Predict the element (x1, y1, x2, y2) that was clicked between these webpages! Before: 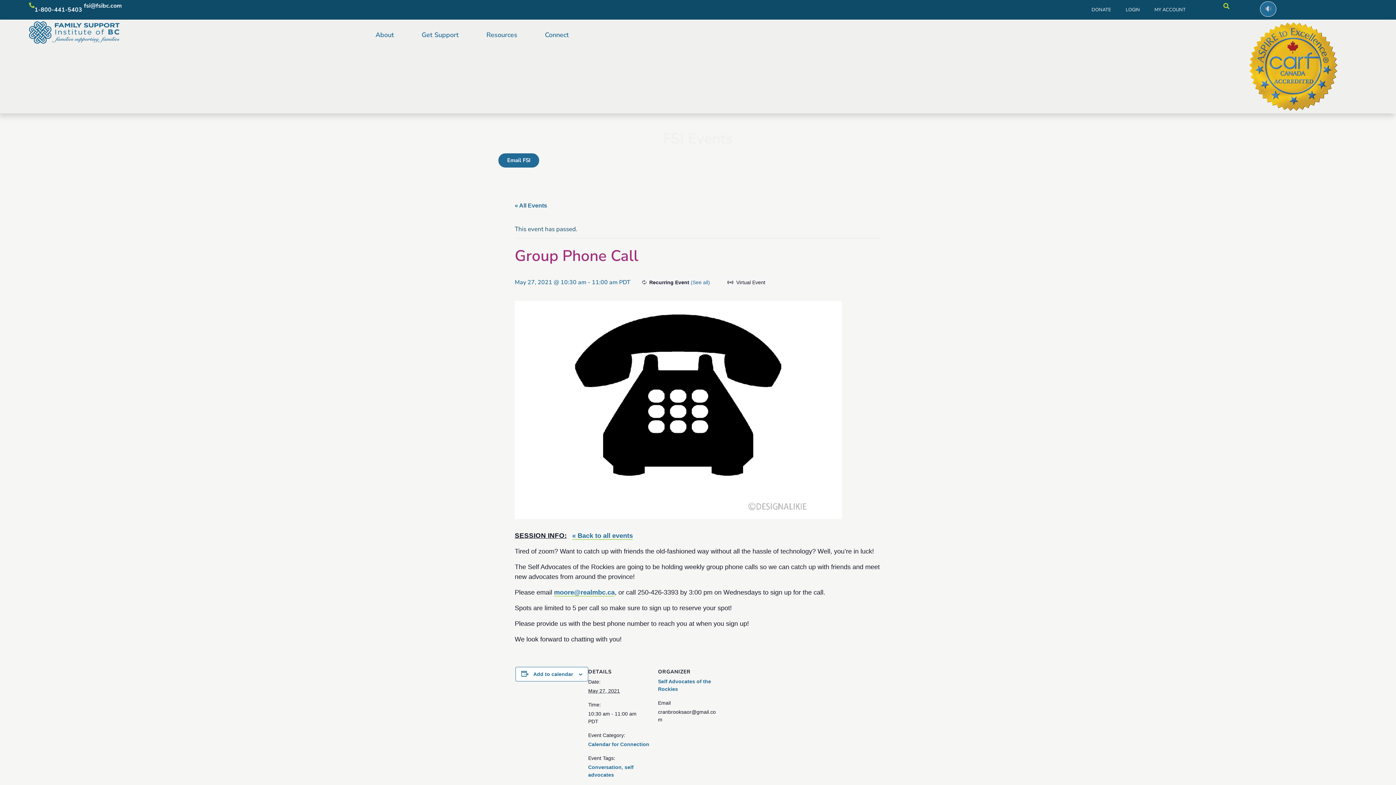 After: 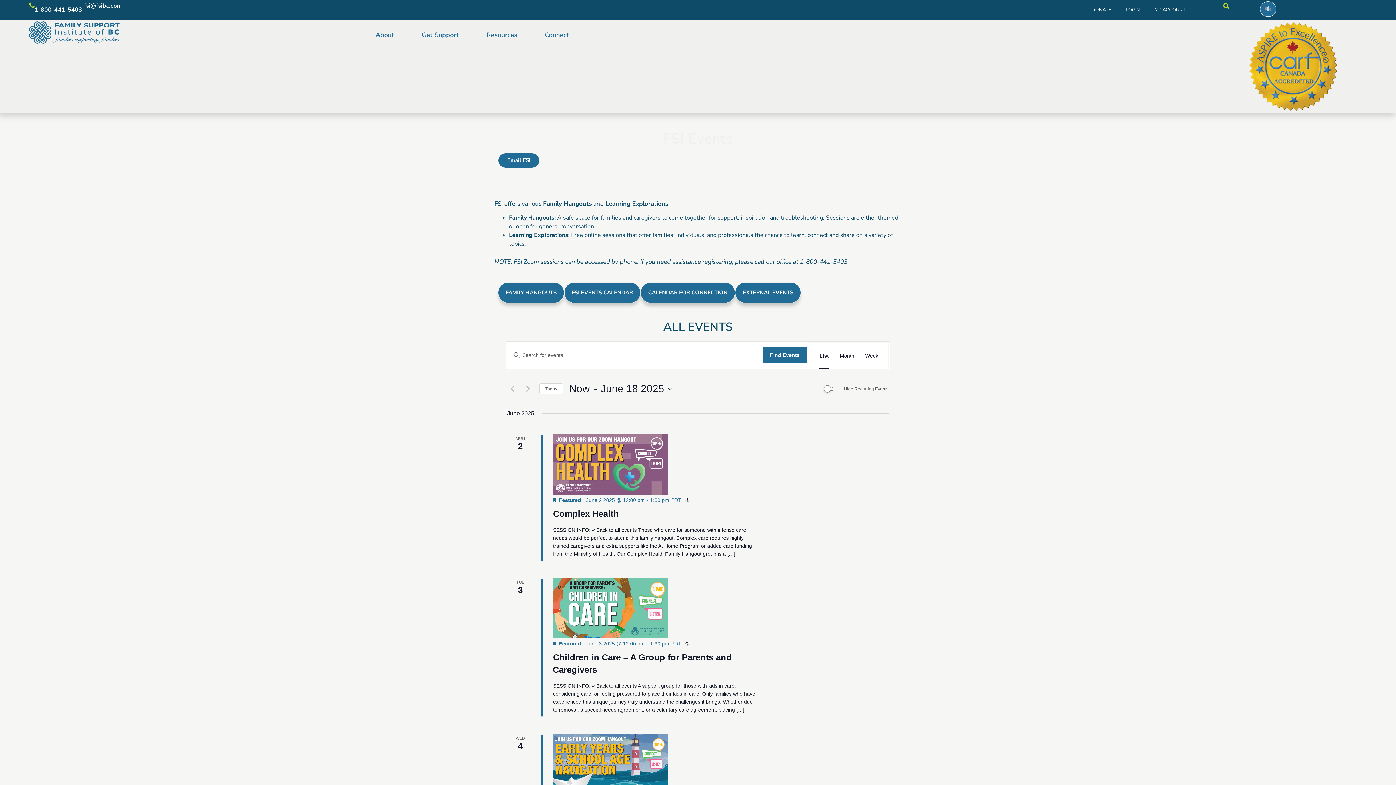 Action: bbox: (588, 741, 649, 747) label: Calendar for Connection